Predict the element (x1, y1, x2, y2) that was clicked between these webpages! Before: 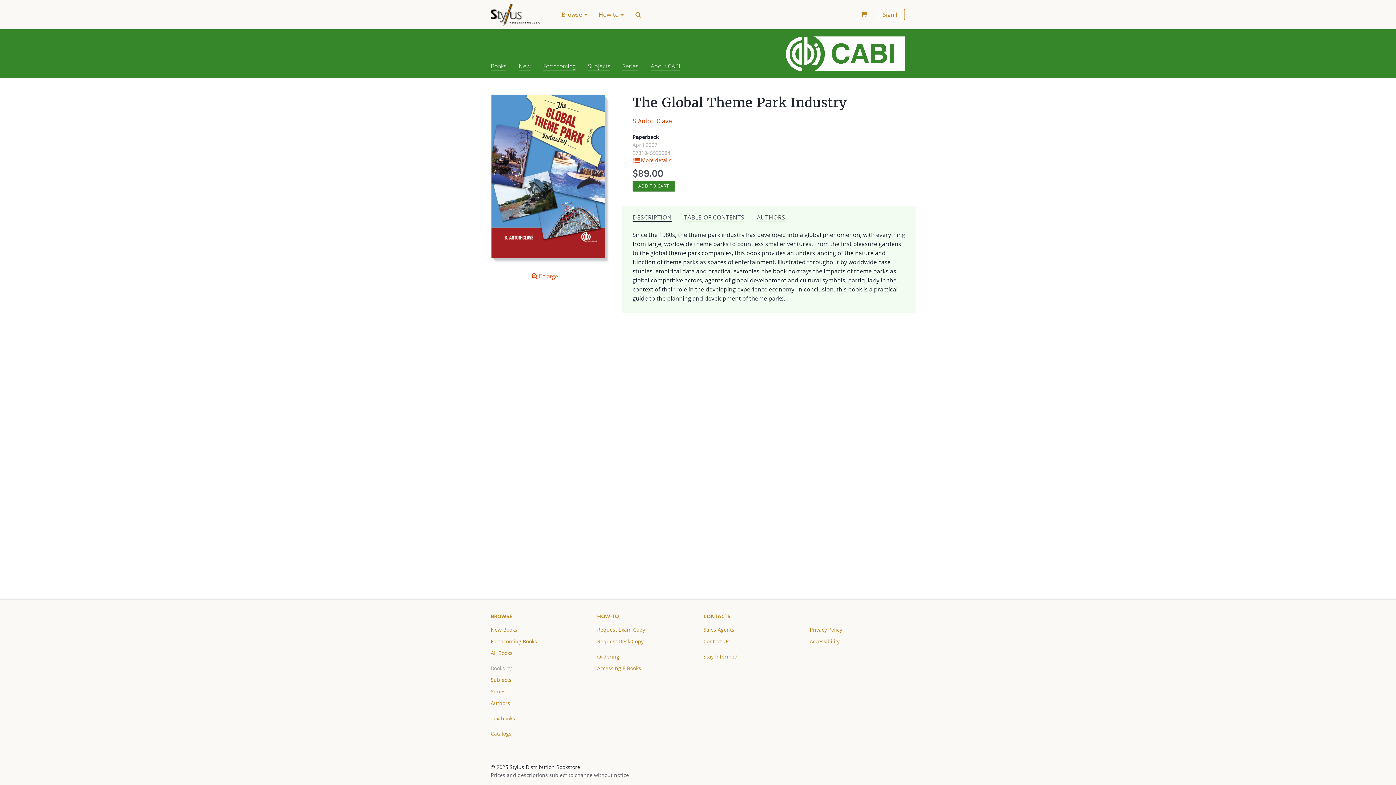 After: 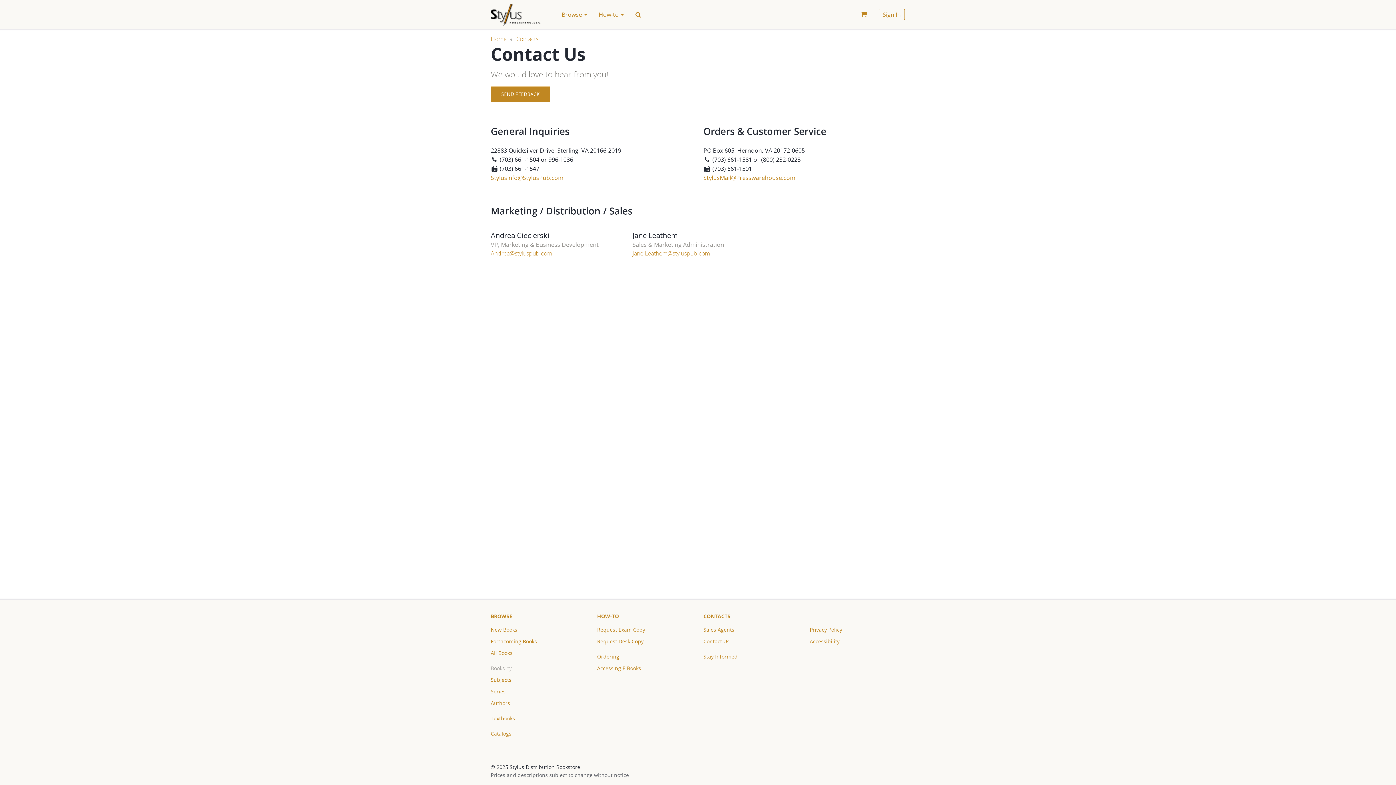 Action: bbox: (703, 637, 729, 649) label: Contact Us